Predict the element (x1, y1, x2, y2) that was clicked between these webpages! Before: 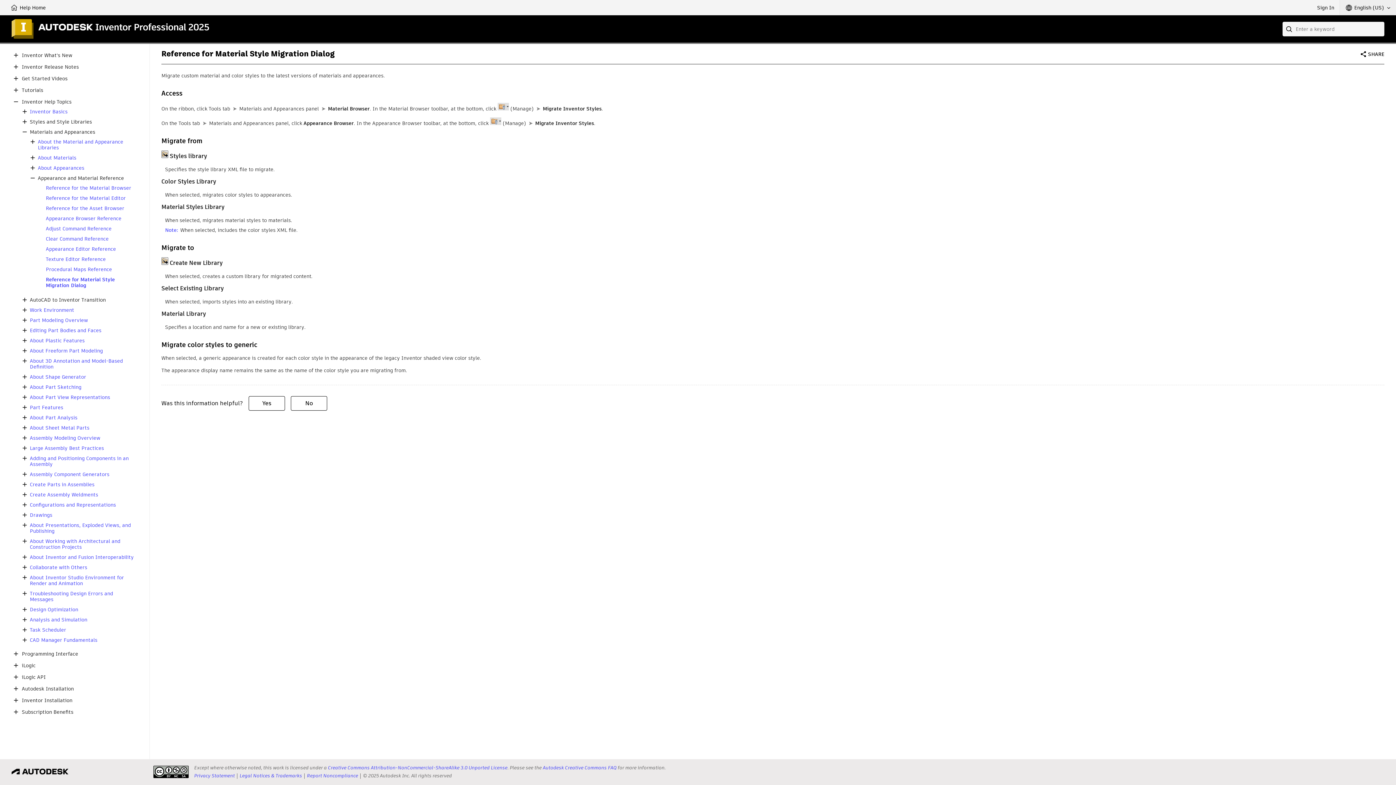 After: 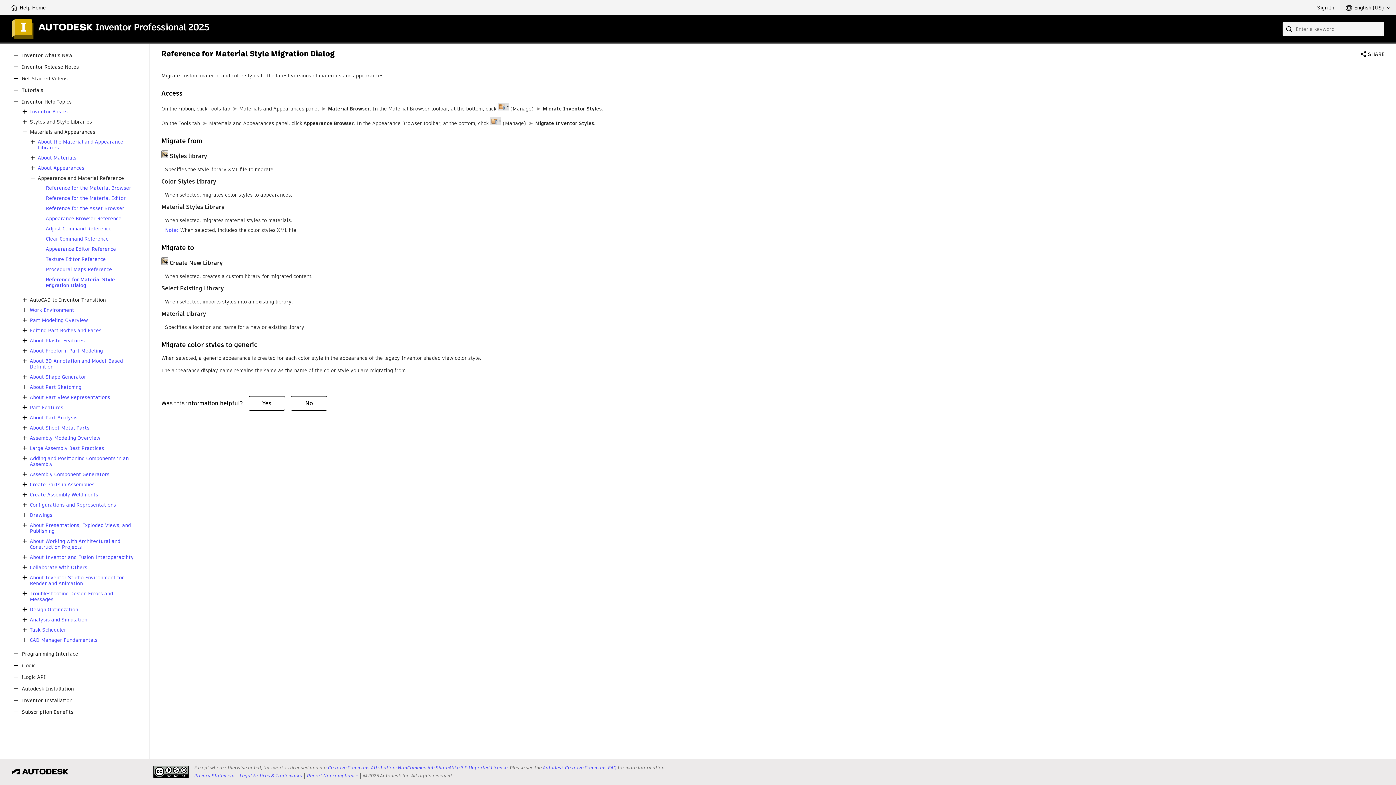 Action: bbox: (20, 454, 29, 462)